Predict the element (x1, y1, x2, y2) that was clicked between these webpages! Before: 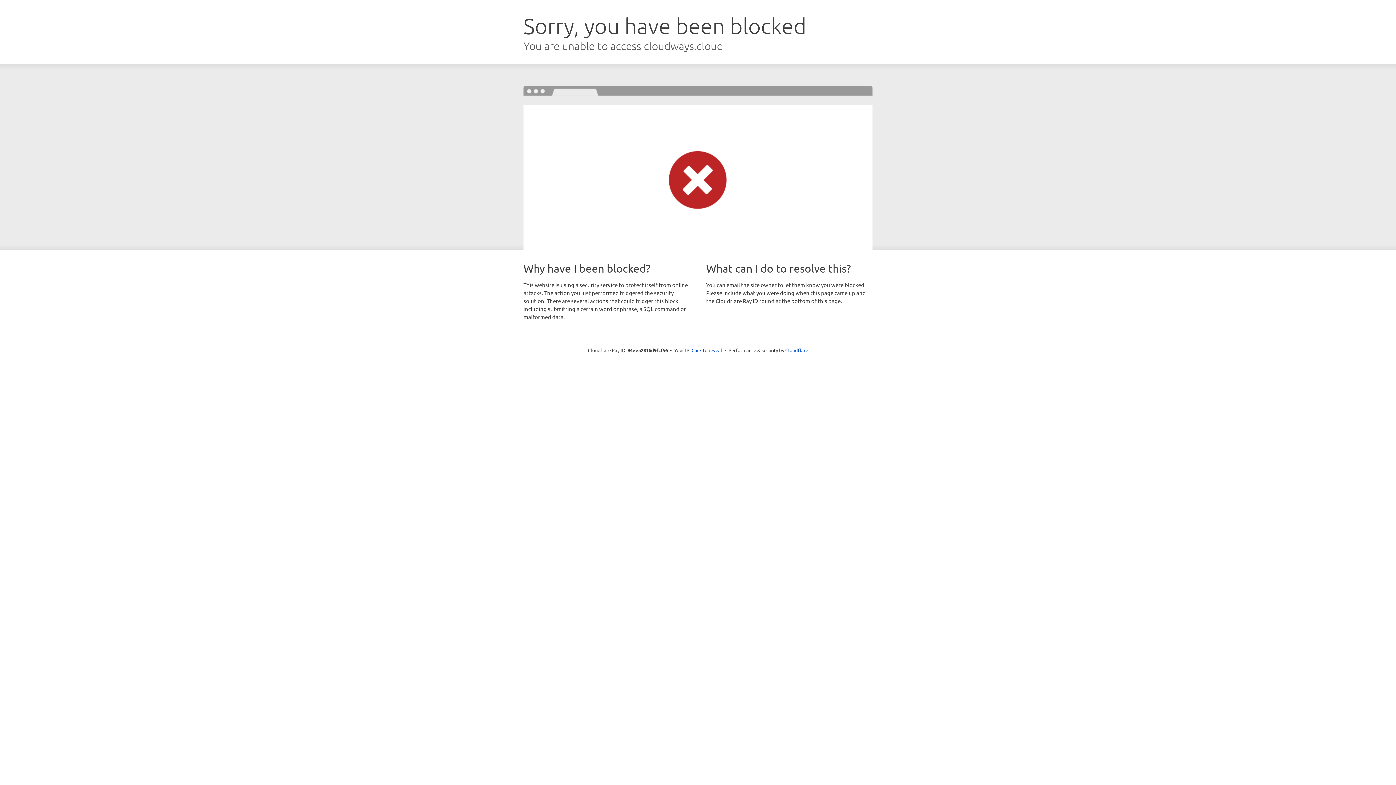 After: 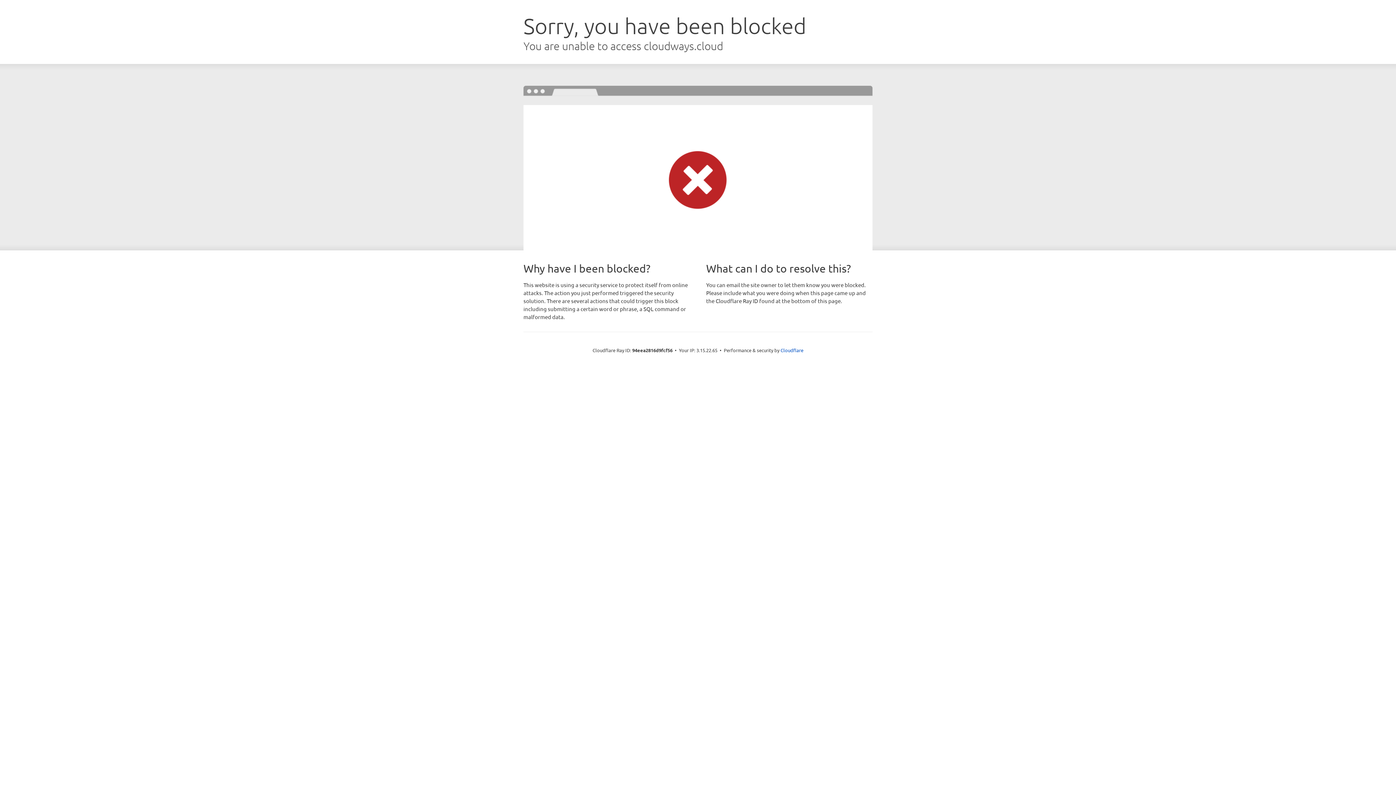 Action: bbox: (691, 346, 722, 353) label: Click to reveal